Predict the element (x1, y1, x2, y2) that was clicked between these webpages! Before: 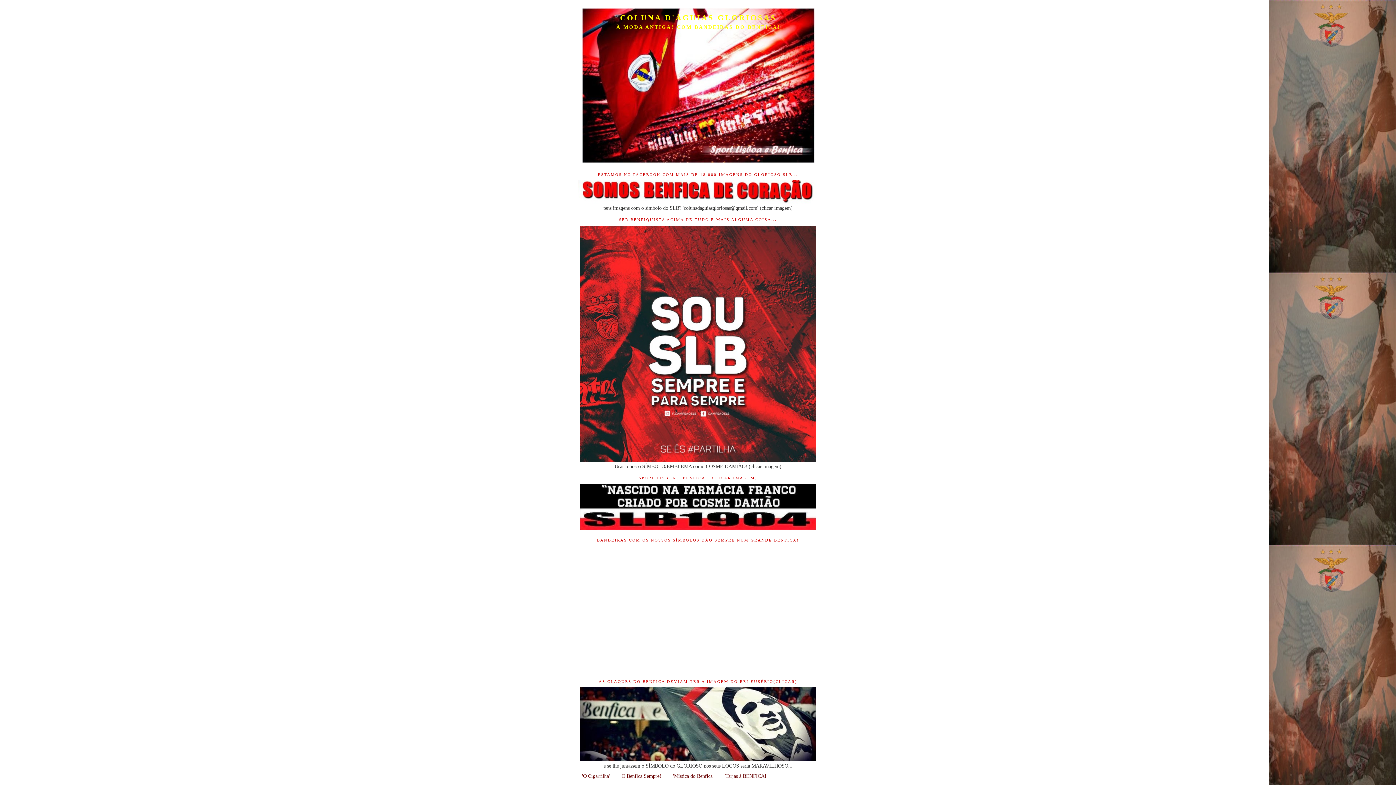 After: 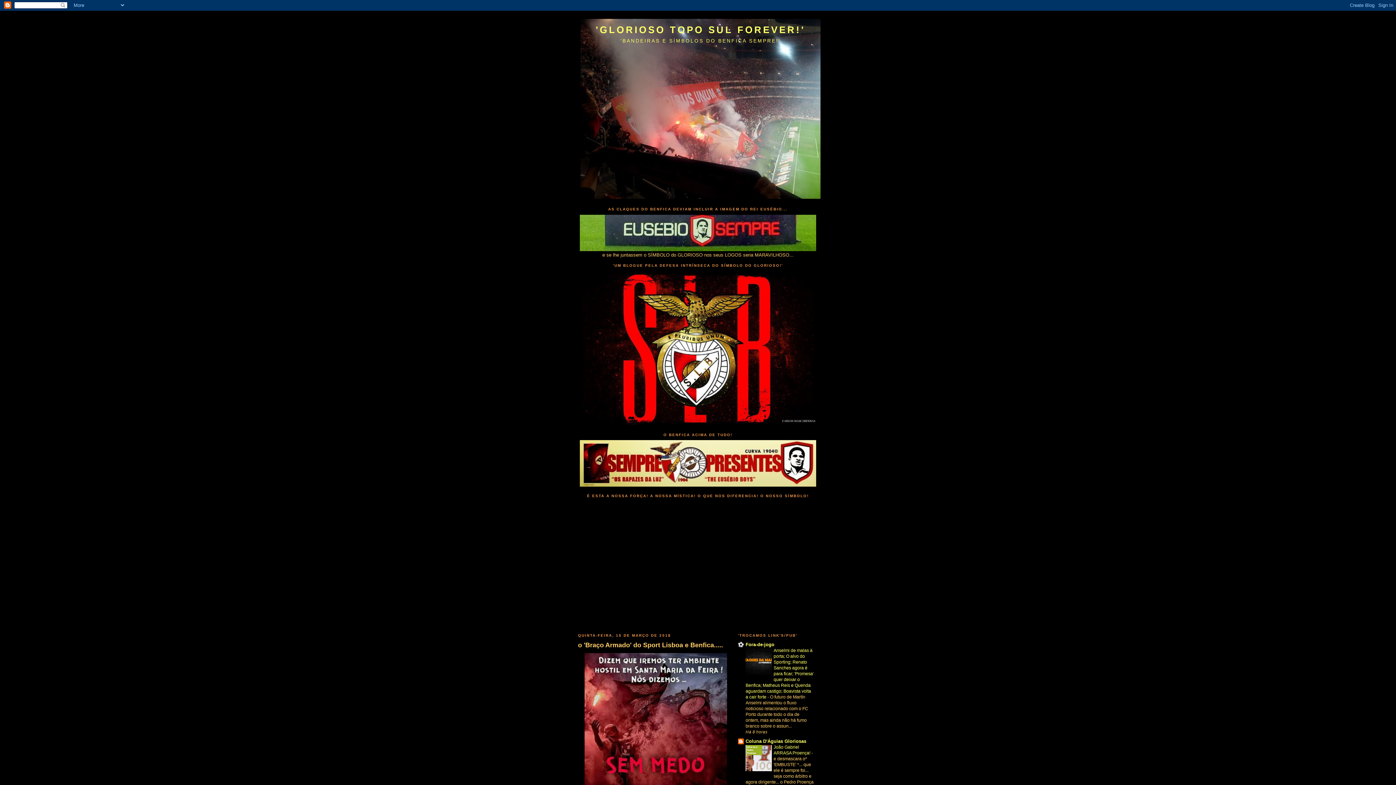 Action: bbox: (673, 773, 713, 779) label: 'Mística do Benfica'